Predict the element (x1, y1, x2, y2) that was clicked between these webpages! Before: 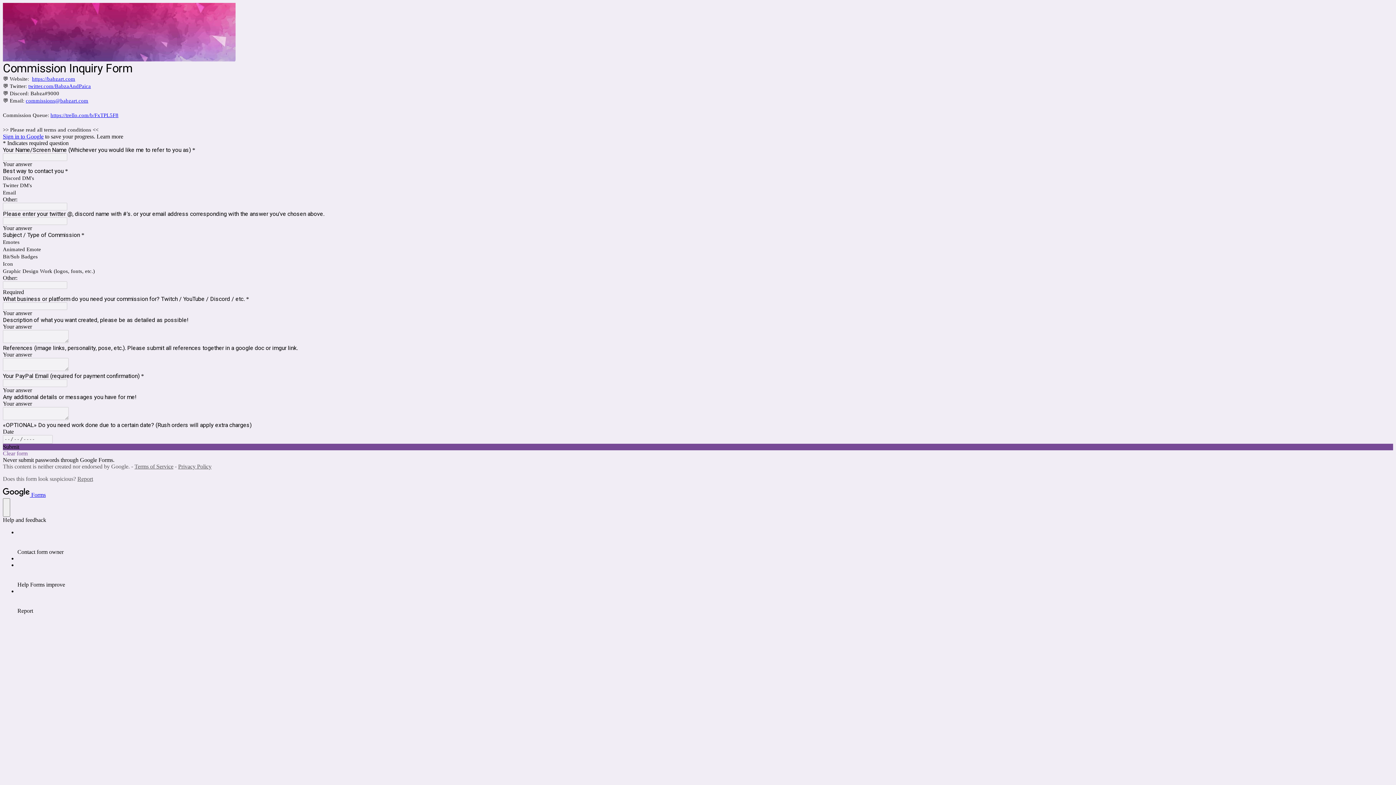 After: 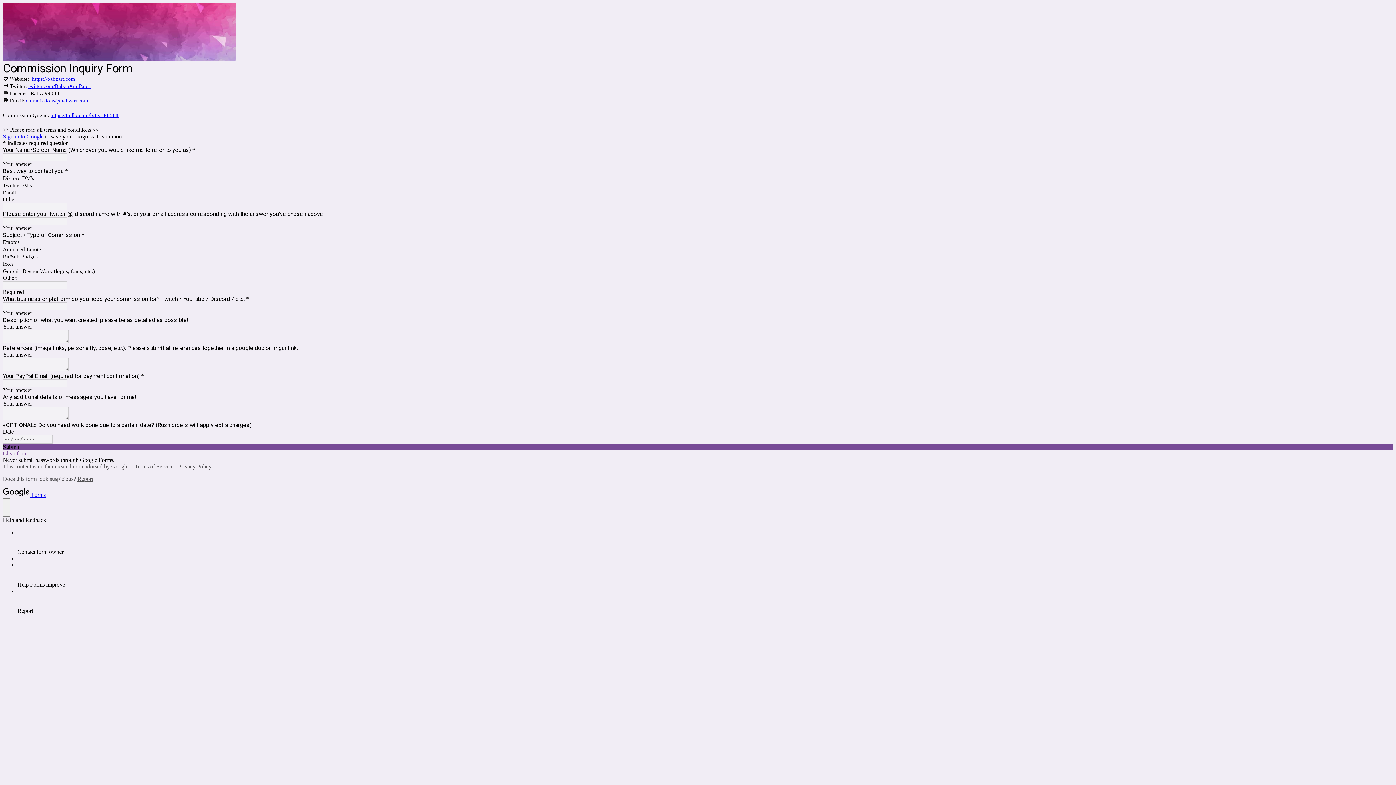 Action: bbox: (25, 97, 88, 103) label: commissions@babzart.com